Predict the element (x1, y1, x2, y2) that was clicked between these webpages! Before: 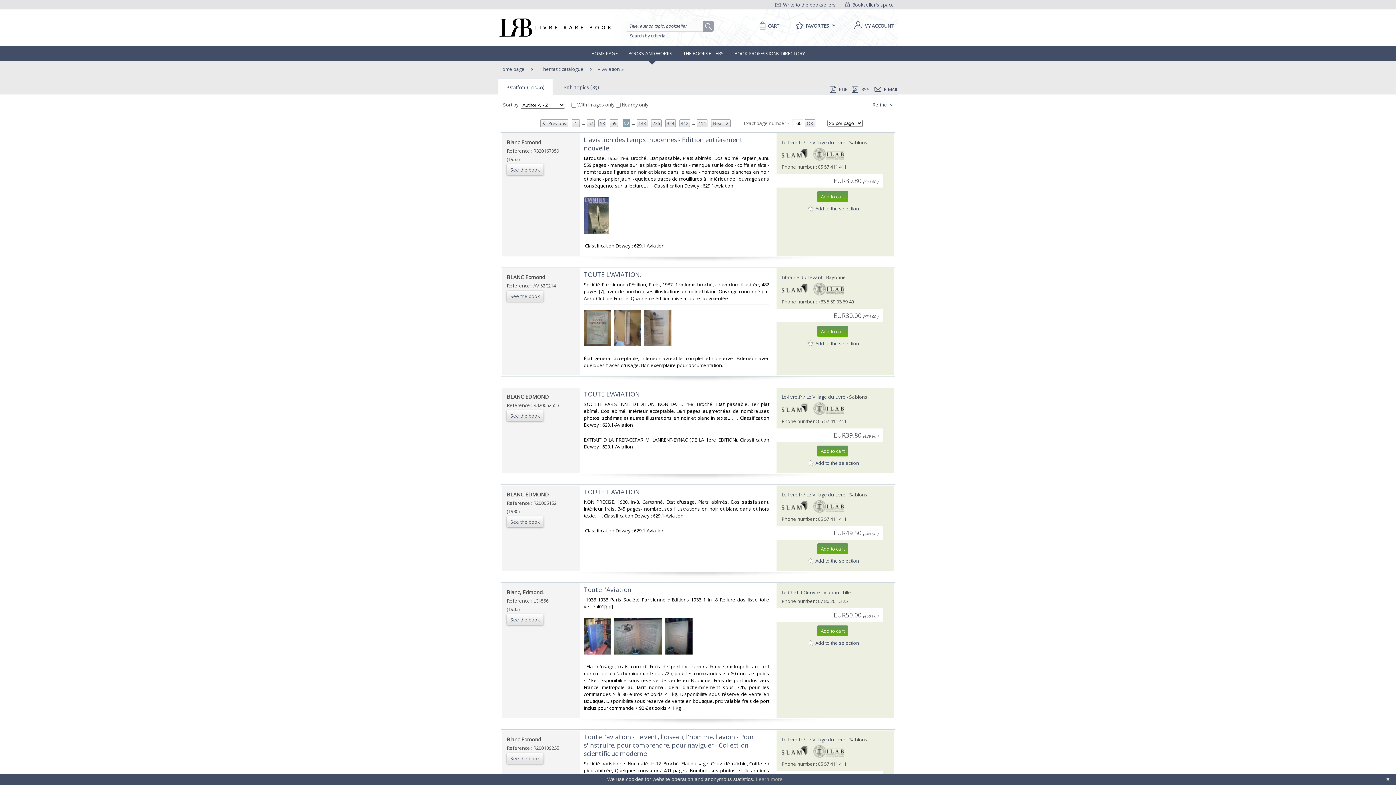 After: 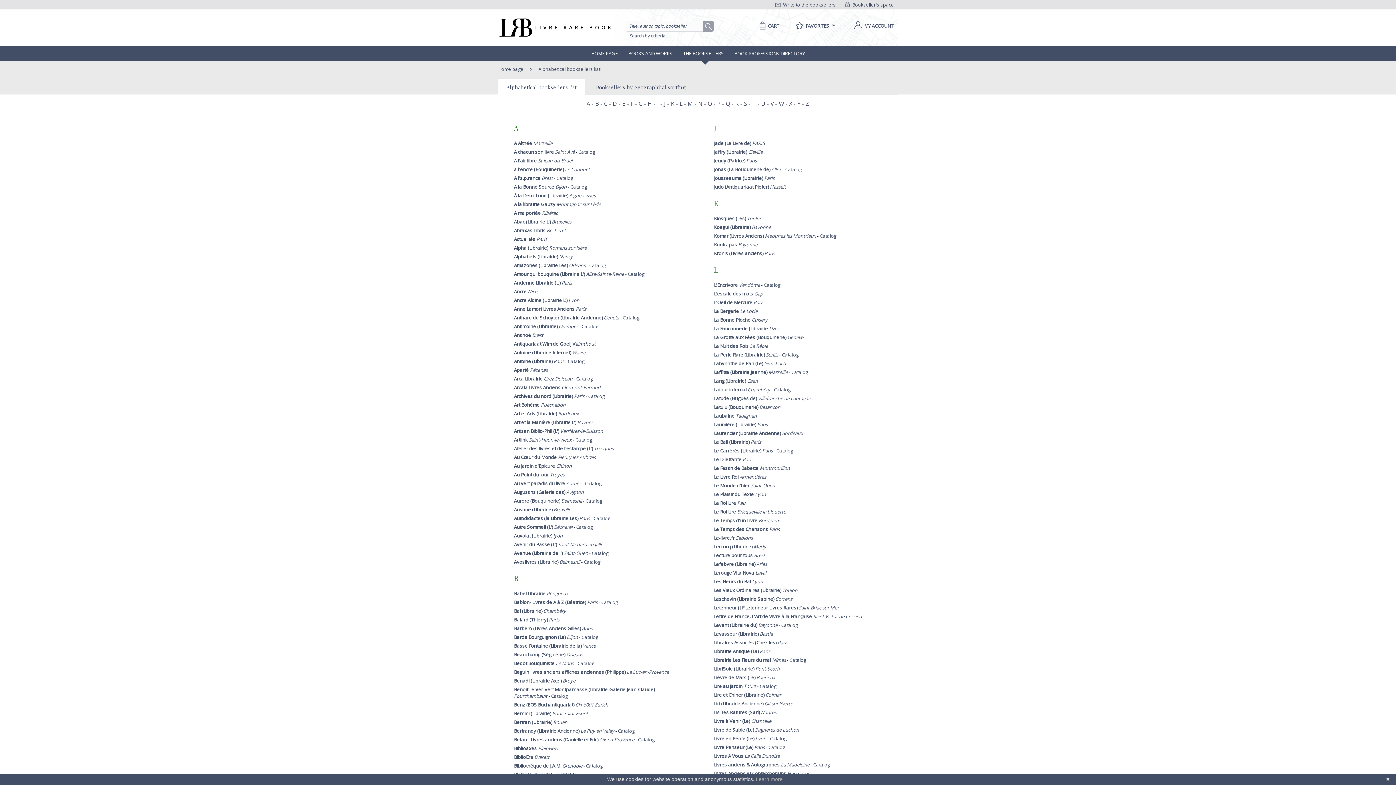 Action: bbox: (678, 45, 729, 61) label: THE BOOKSELLERS